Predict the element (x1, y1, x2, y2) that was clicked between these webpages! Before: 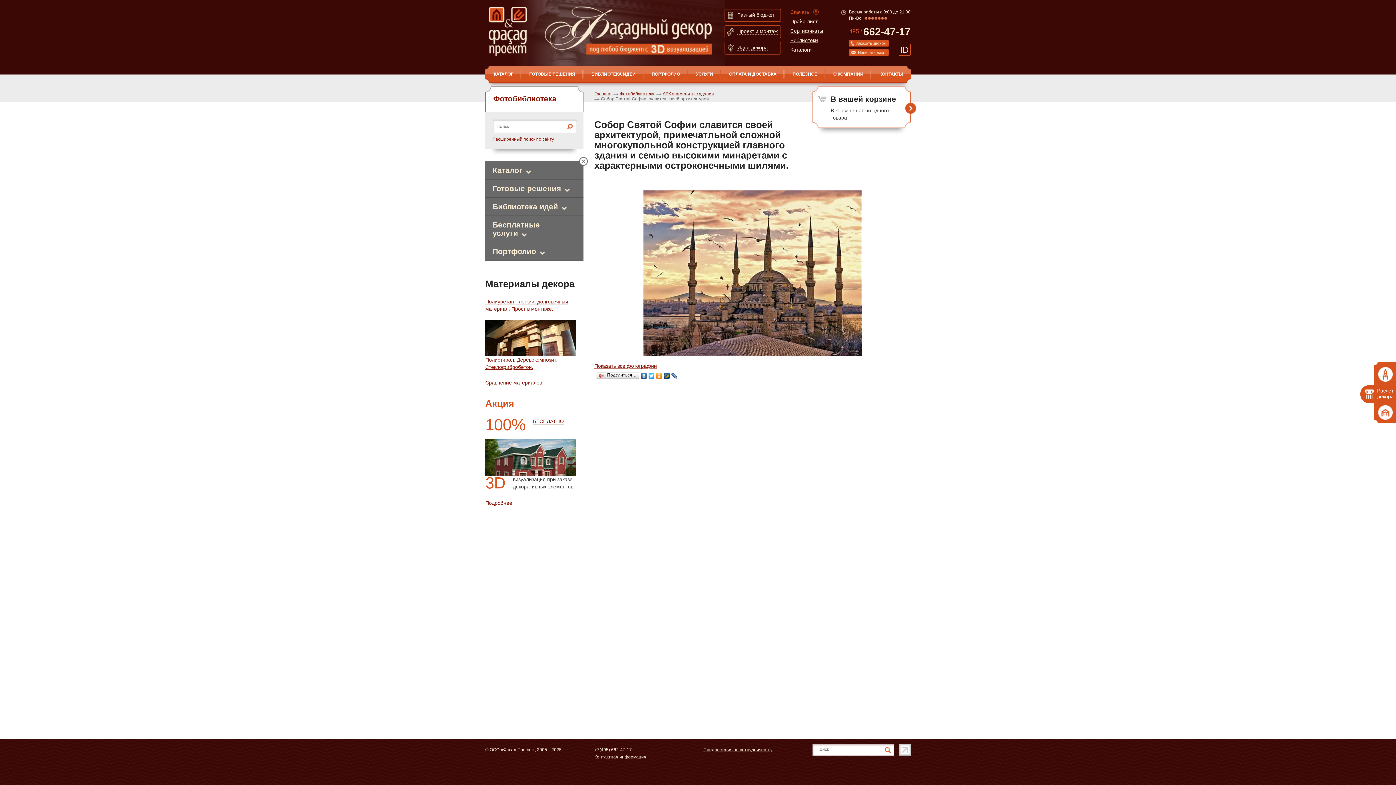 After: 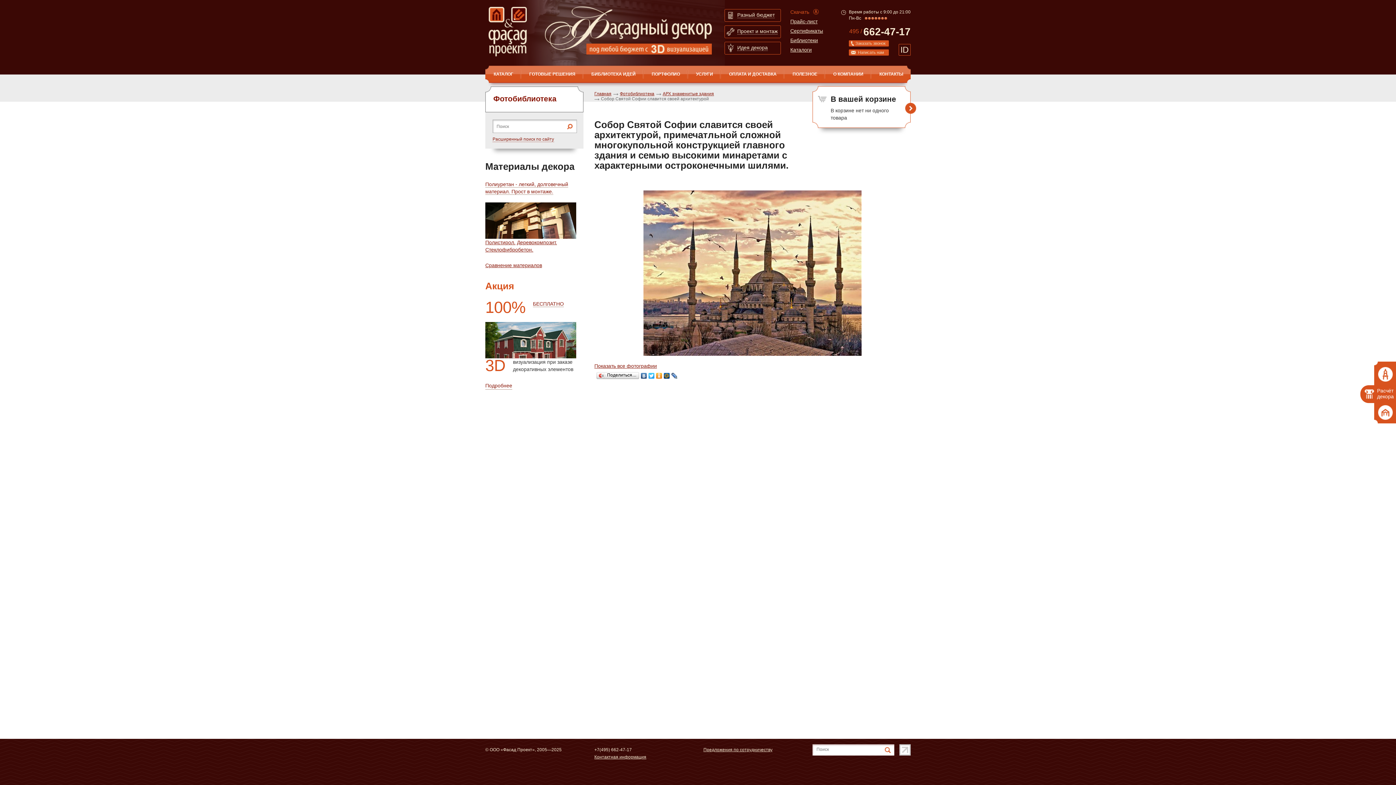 Action: bbox: (579, 157, 588, 165)